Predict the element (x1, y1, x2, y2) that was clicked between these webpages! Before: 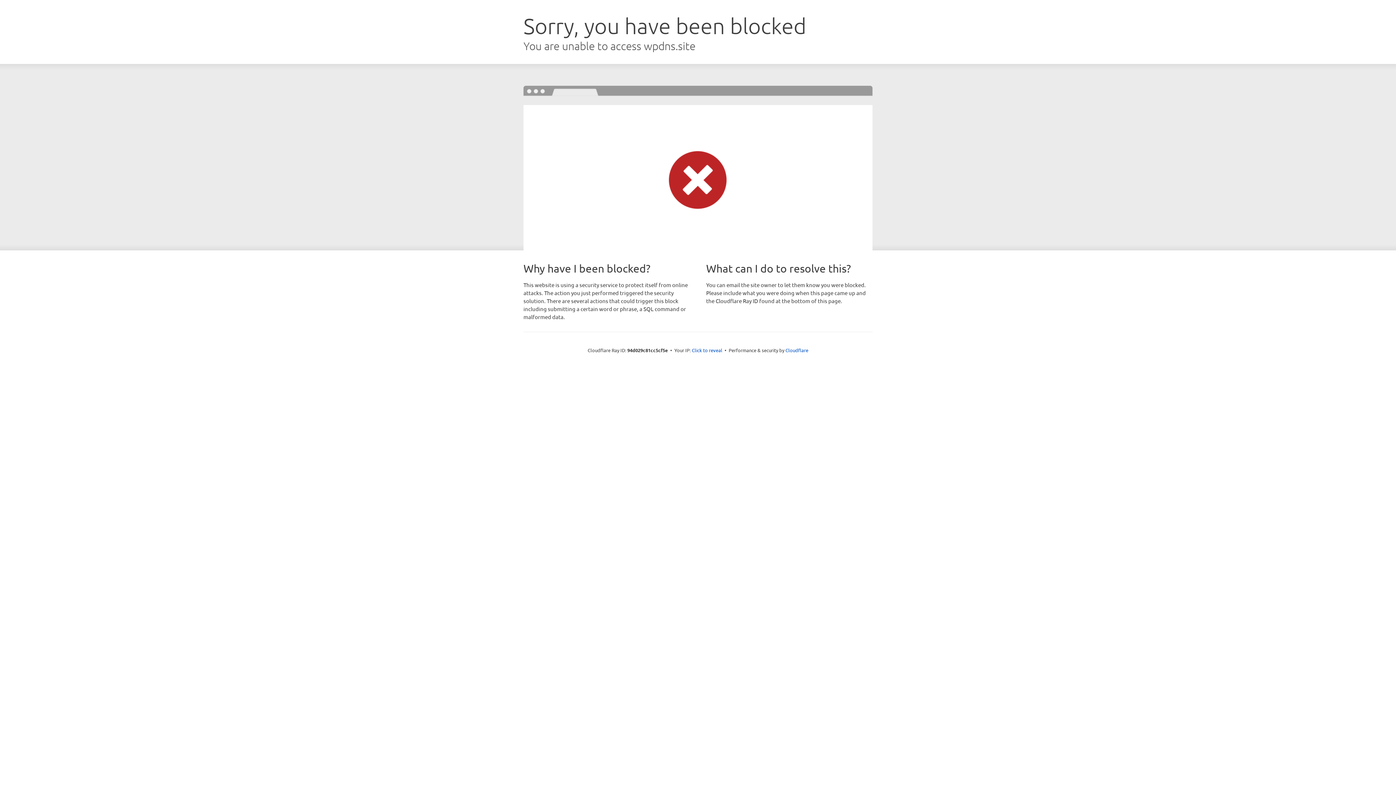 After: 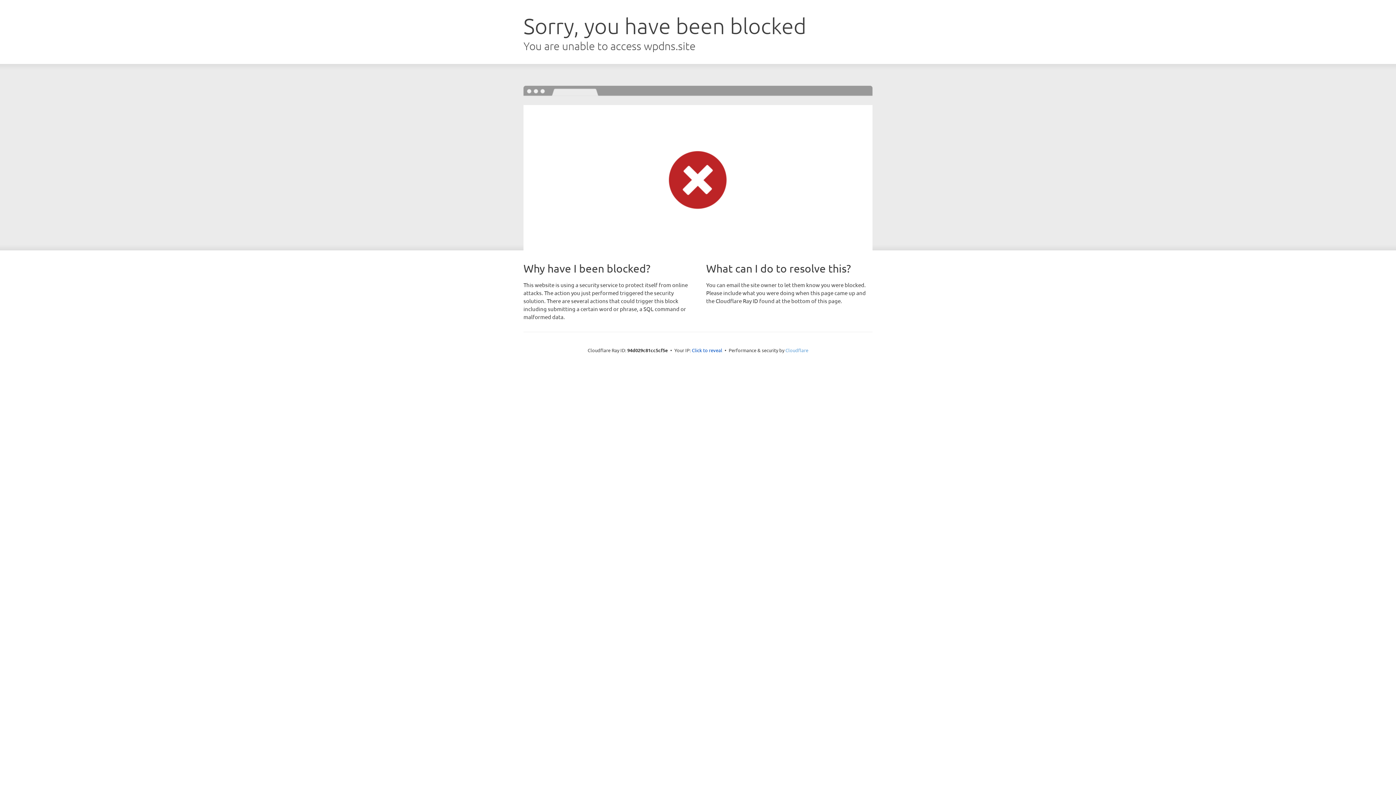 Action: label: Cloudflare bbox: (785, 347, 808, 353)